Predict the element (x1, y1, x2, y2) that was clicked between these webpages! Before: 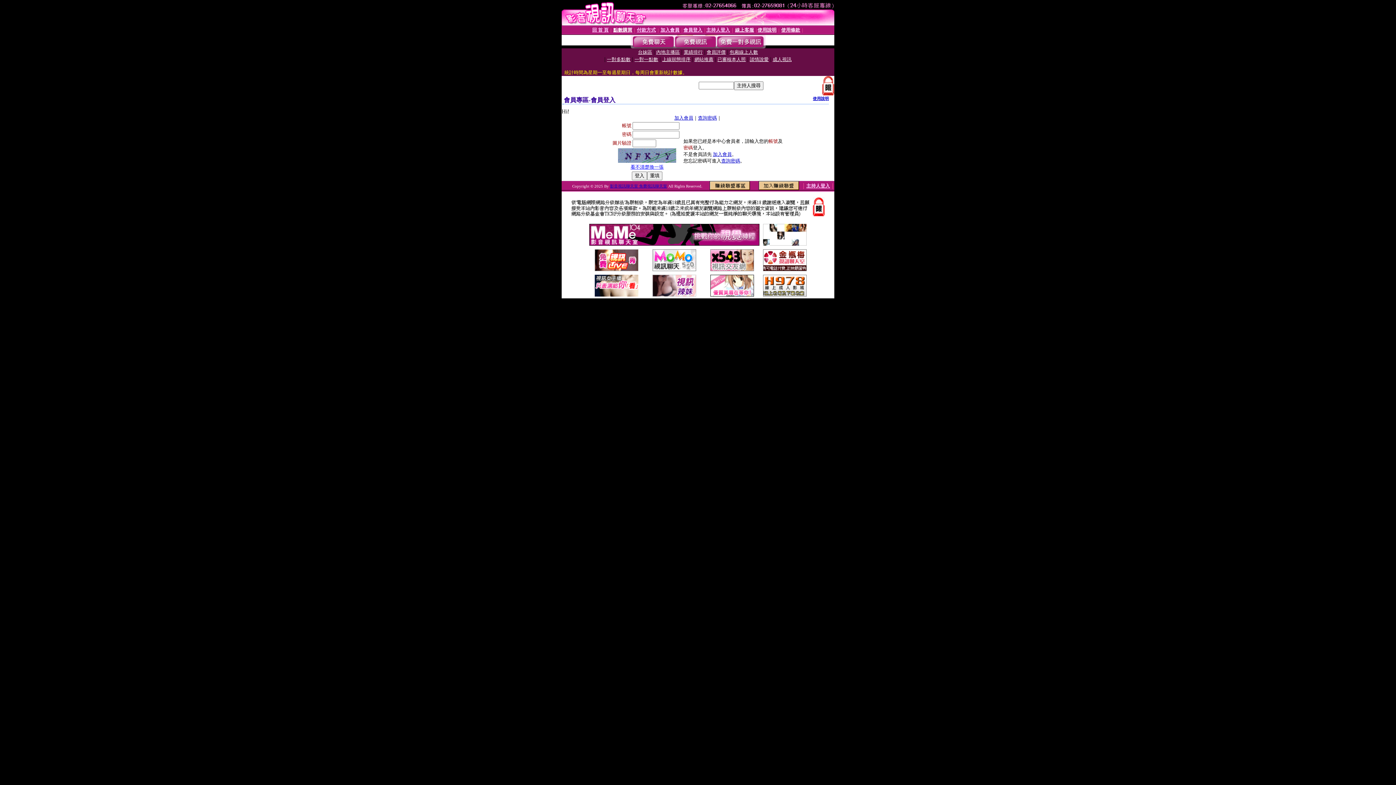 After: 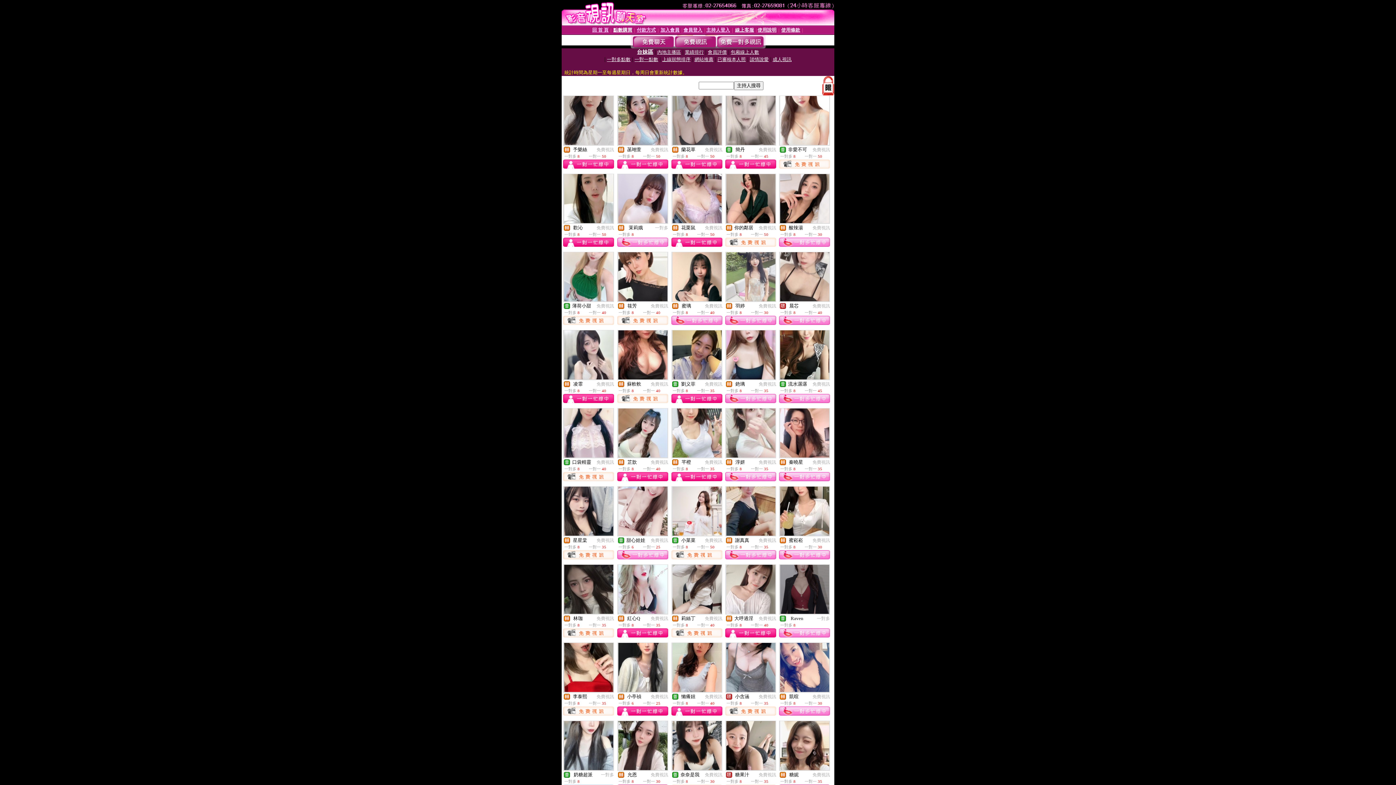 Action: label: 台妹區 bbox: (638, 49, 652, 54)